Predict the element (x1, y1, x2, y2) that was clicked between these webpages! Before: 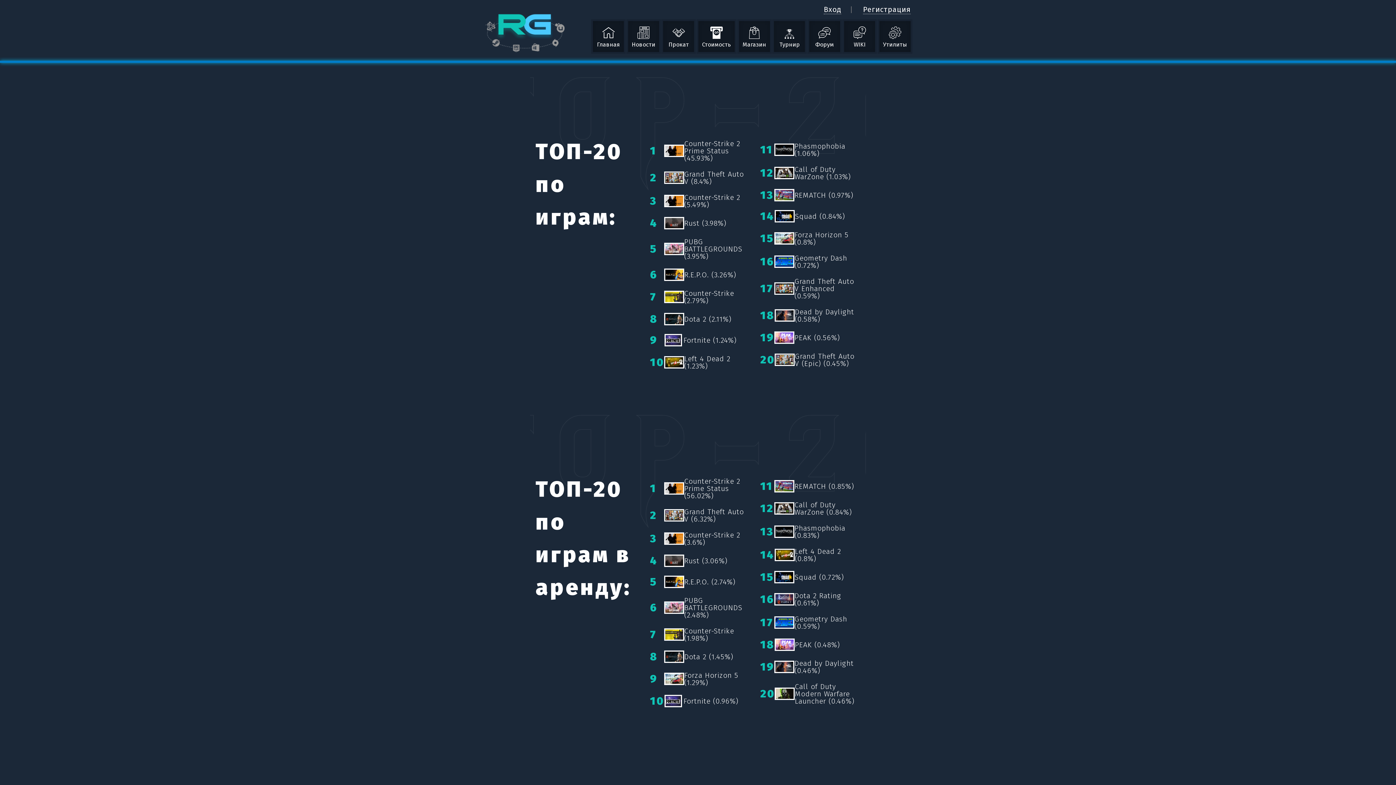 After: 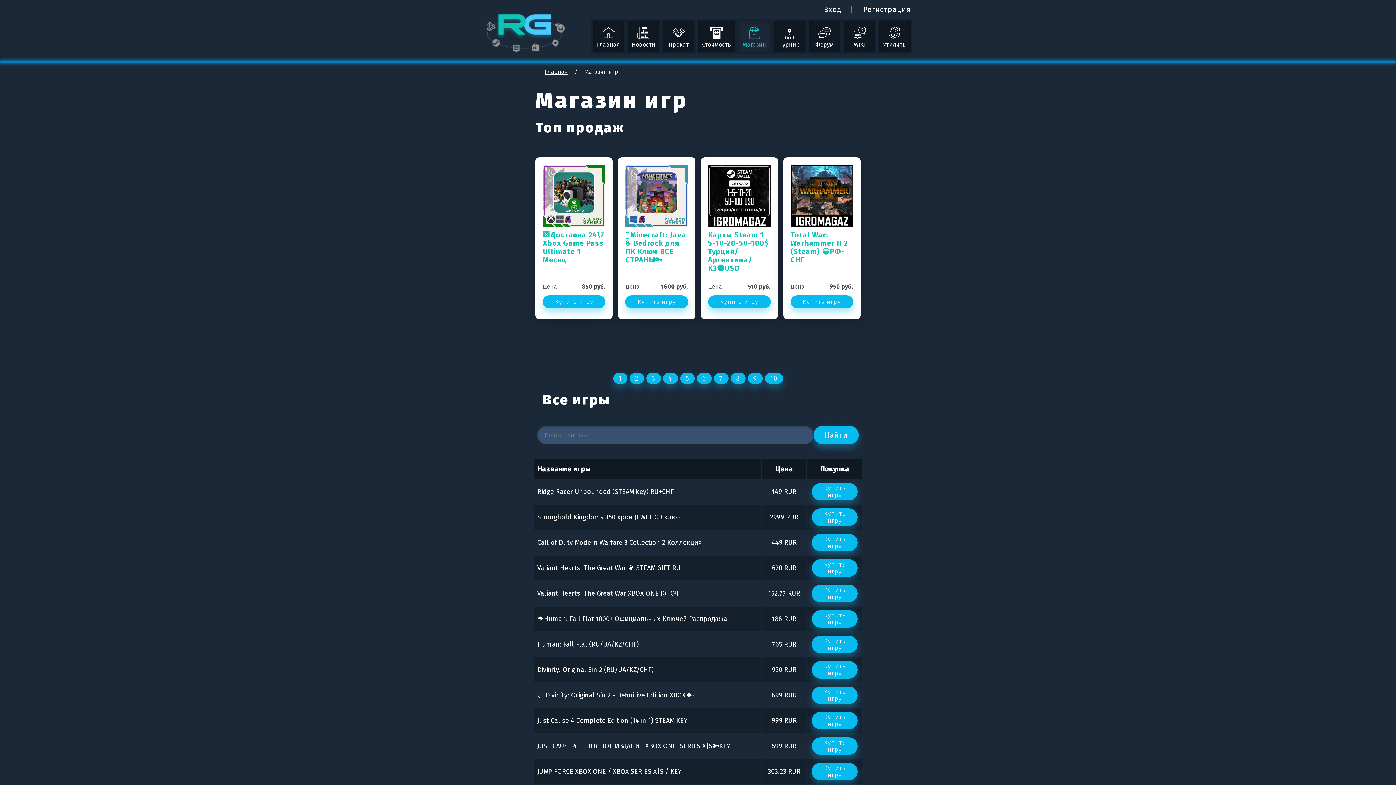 Action: bbox: (739, 21, 770, 52) label: Магазин